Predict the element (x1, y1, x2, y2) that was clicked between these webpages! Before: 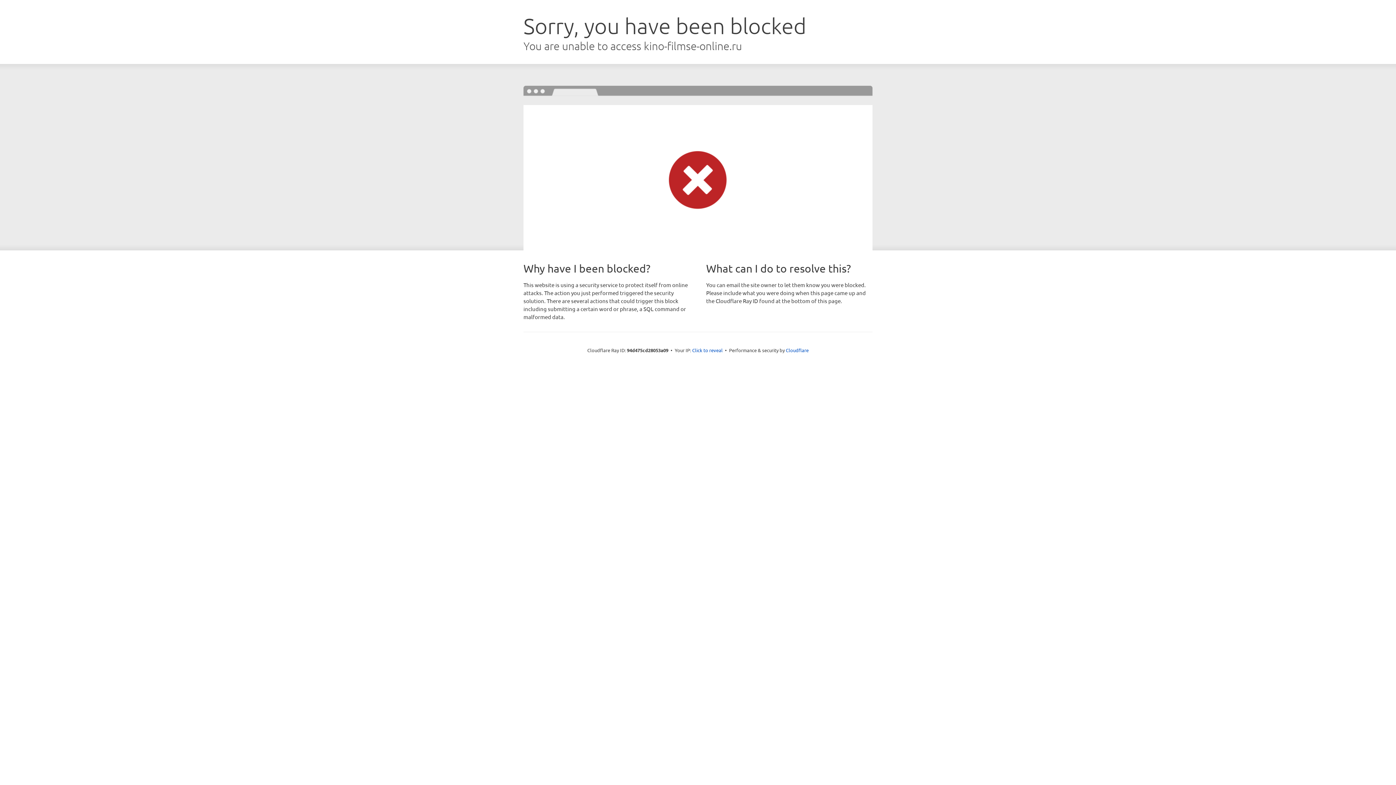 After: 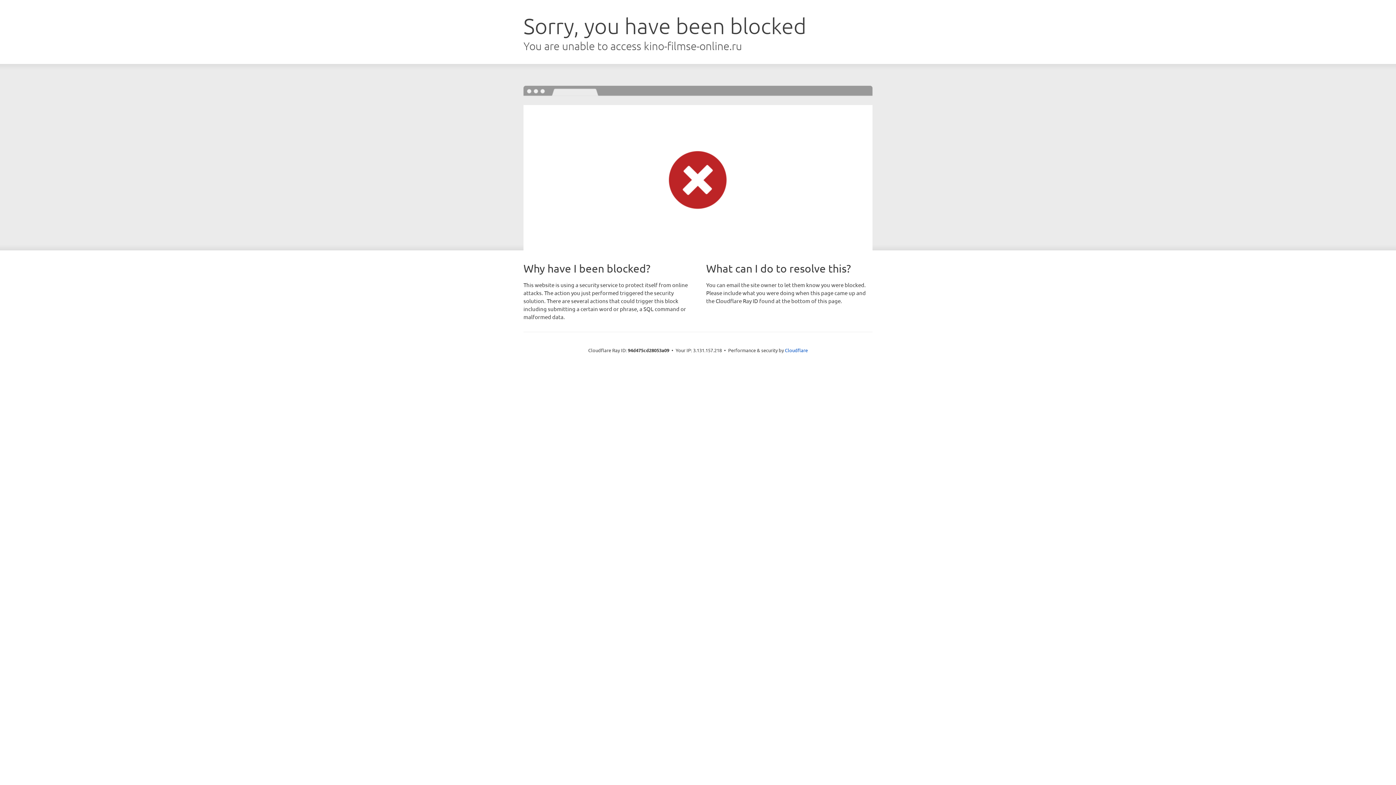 Action: label: Click to reveal bbox: (692, 346, 722, 353)